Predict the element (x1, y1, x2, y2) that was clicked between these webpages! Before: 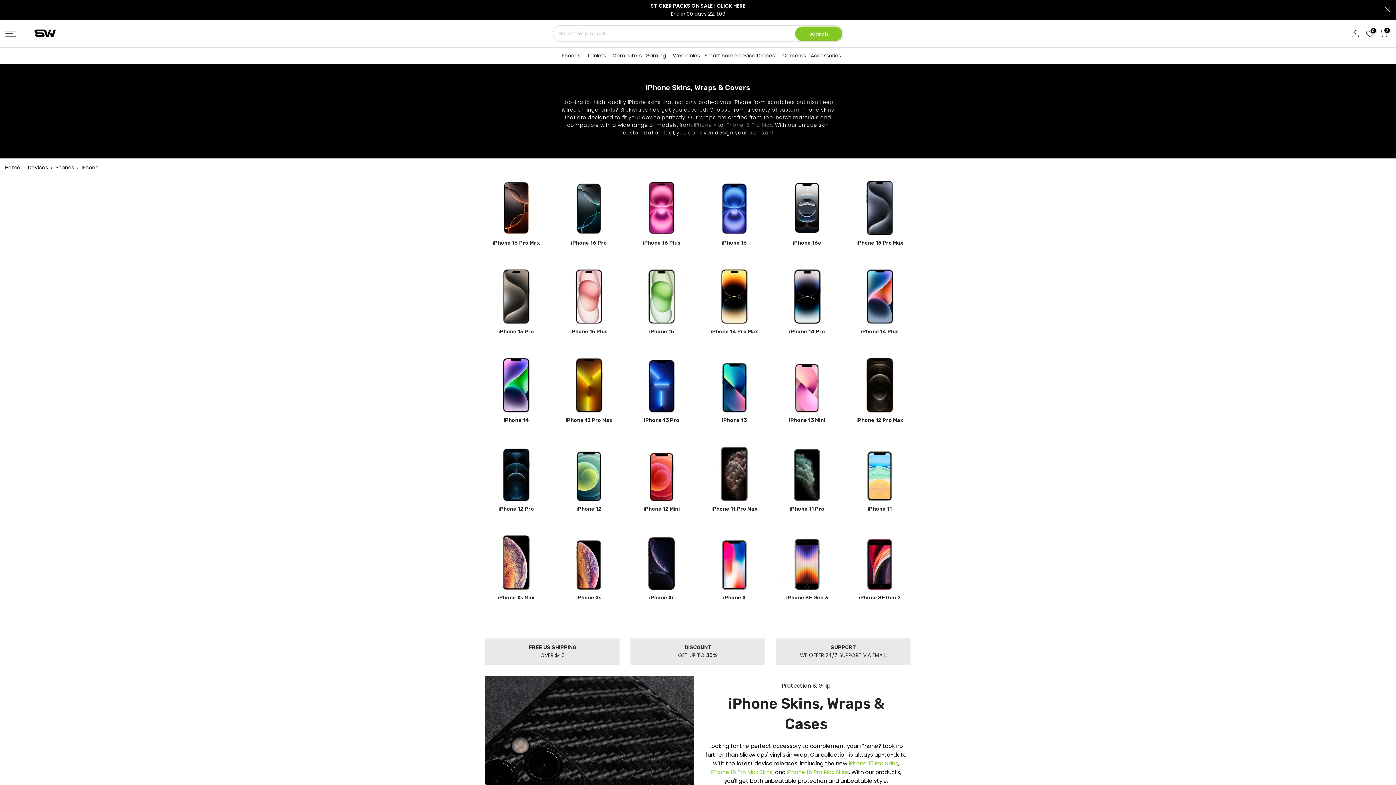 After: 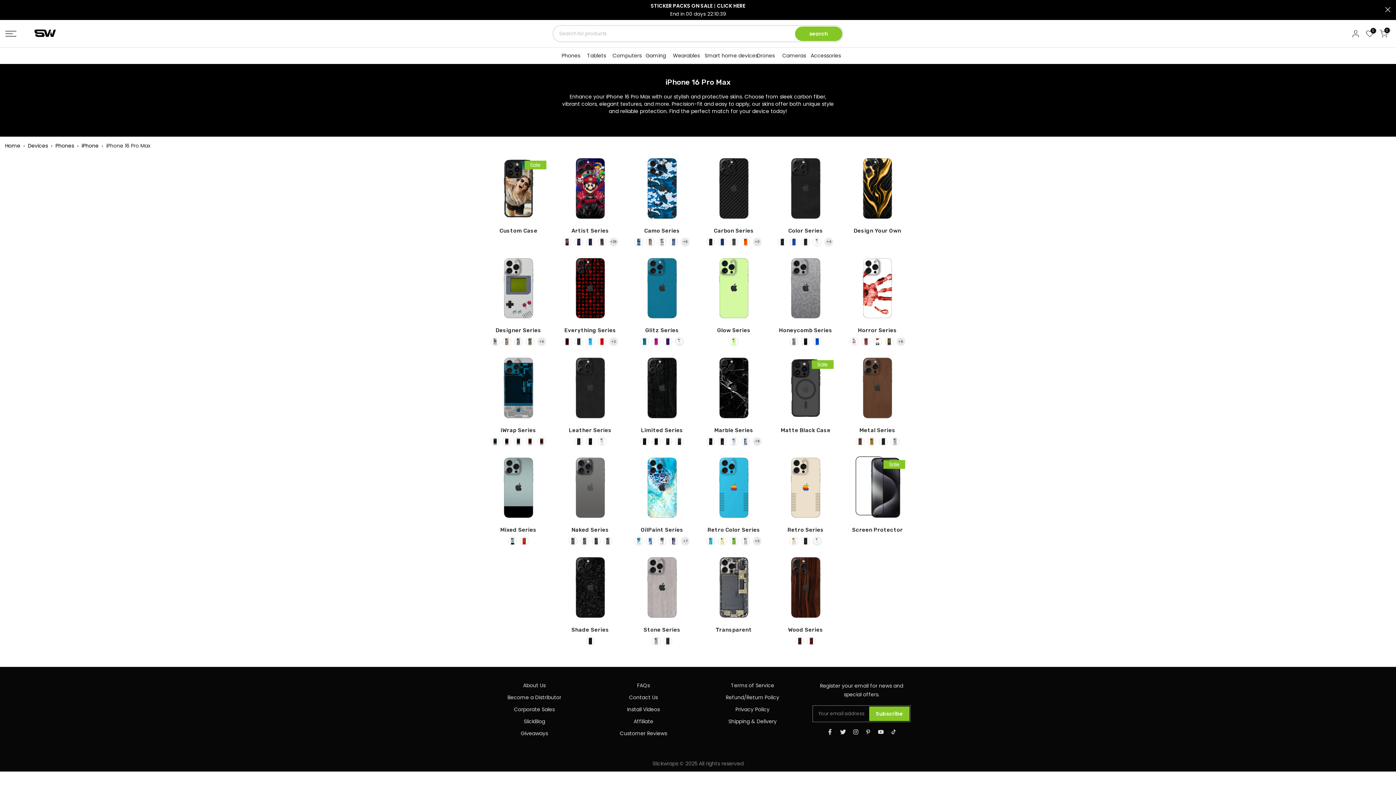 Action: bbox: (711, 768, 772, 776) label: iPhone 16 Pro Max Skins